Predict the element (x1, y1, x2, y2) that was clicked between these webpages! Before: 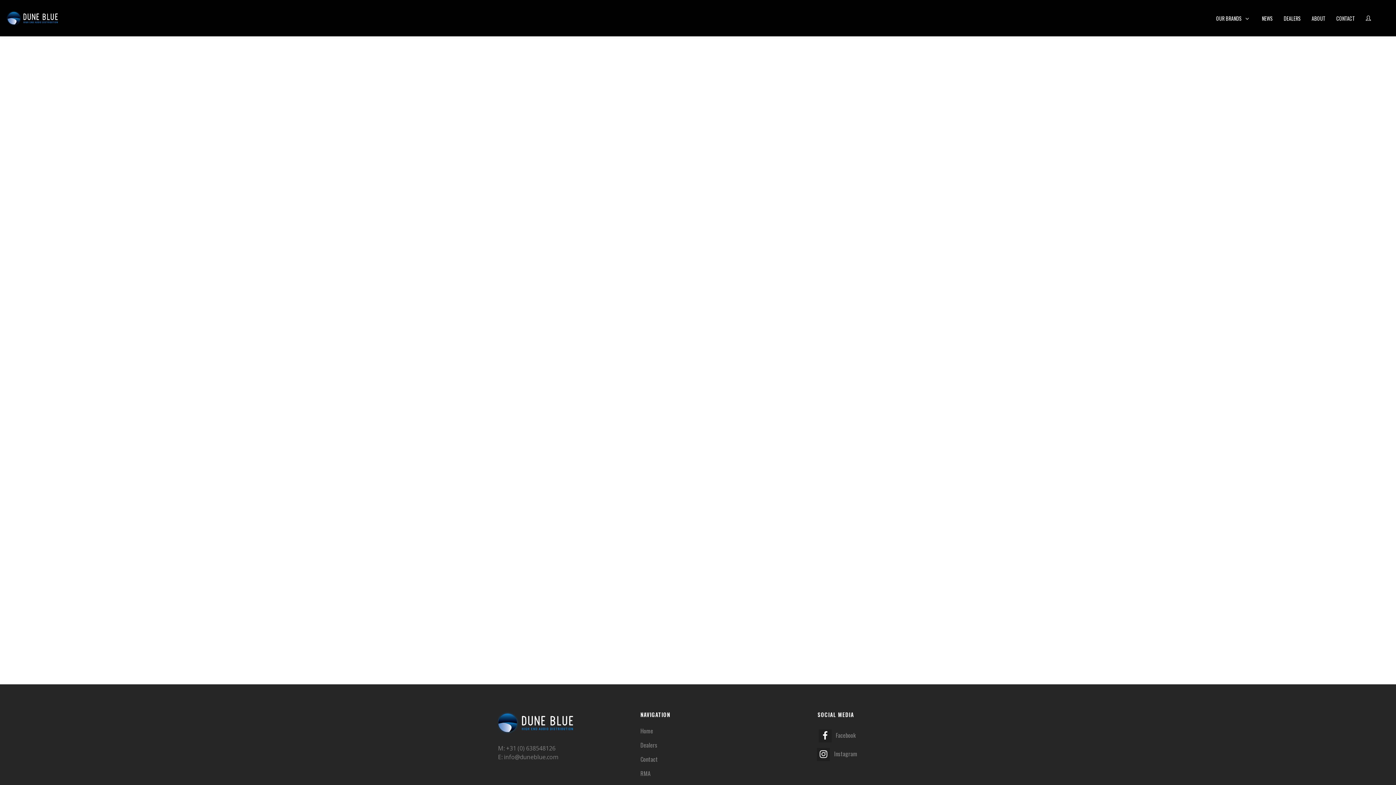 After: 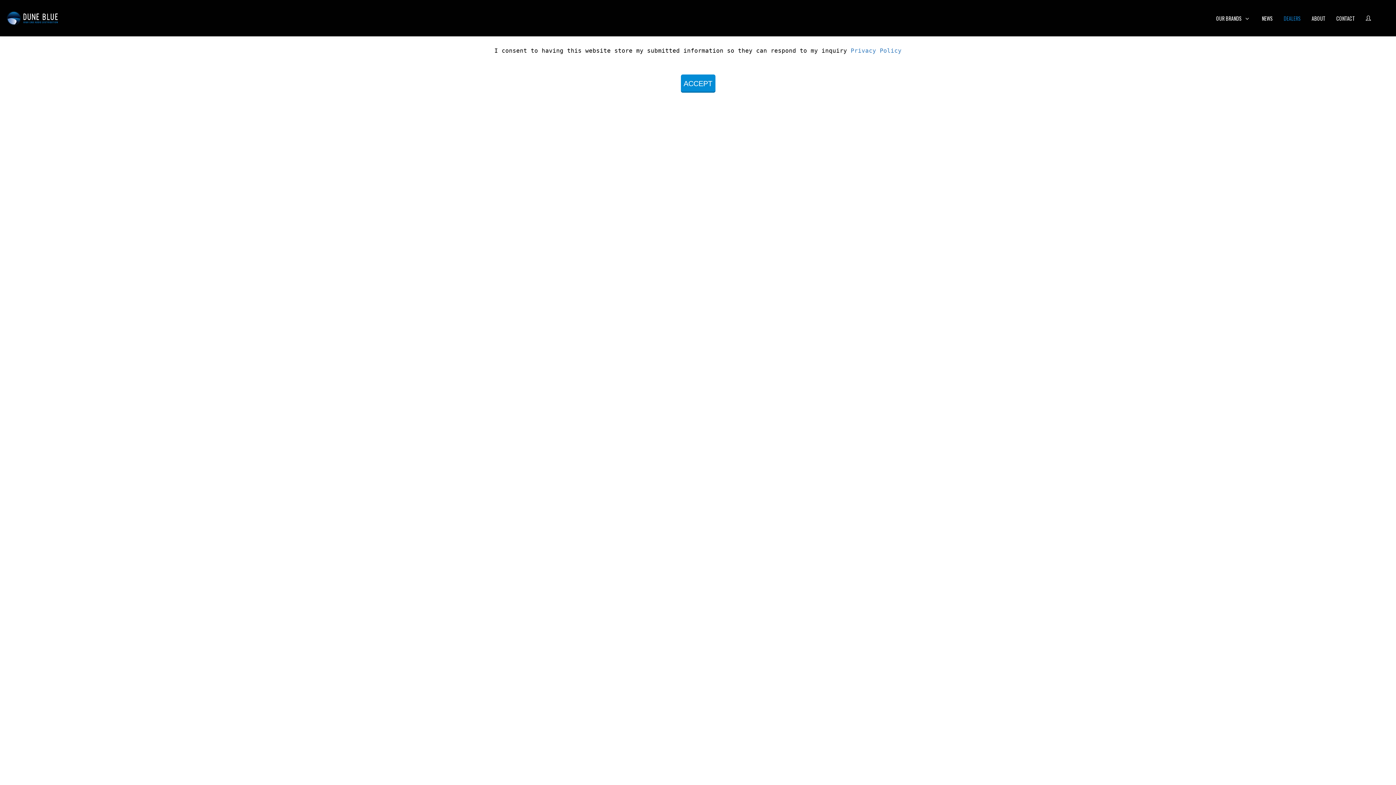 Action: label: Dealers bbox: (640, 741, 763, 749)